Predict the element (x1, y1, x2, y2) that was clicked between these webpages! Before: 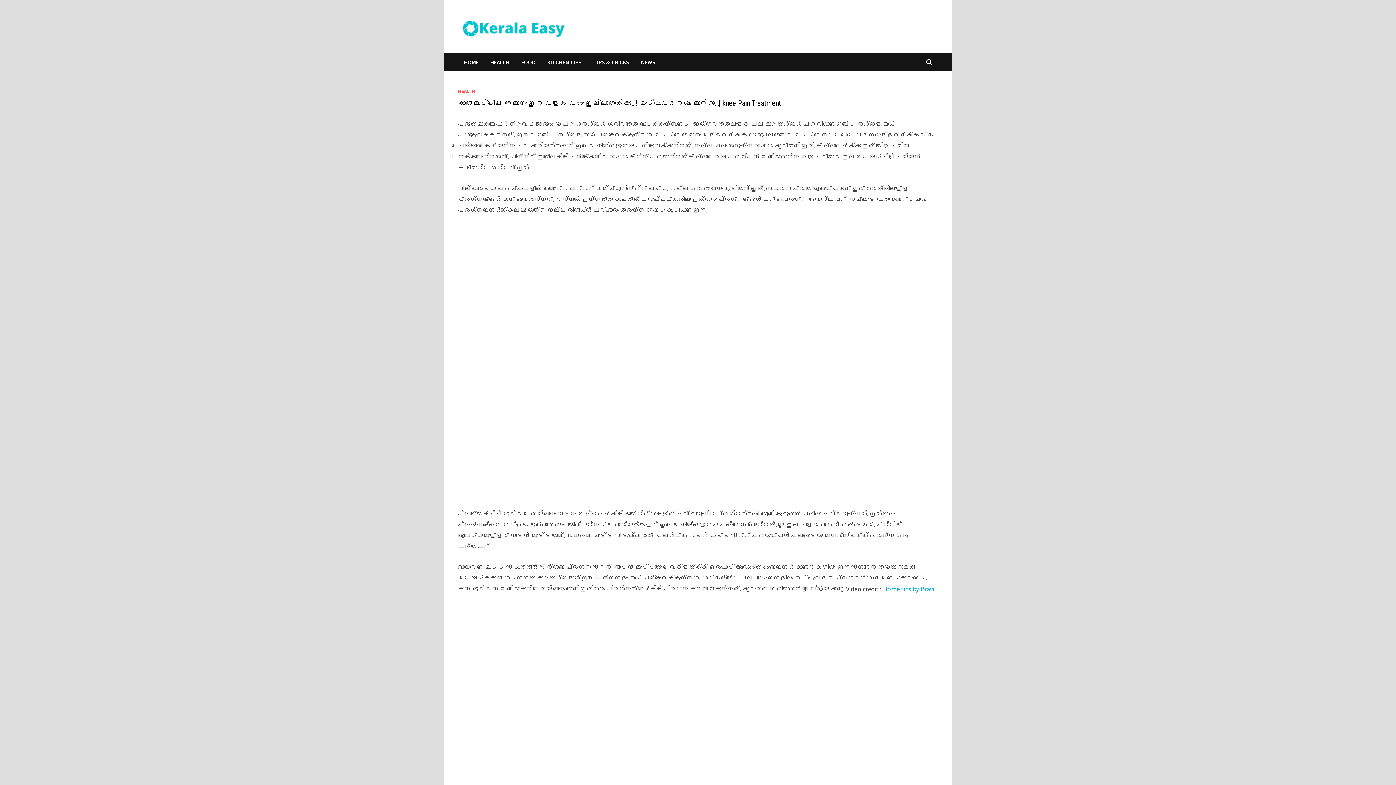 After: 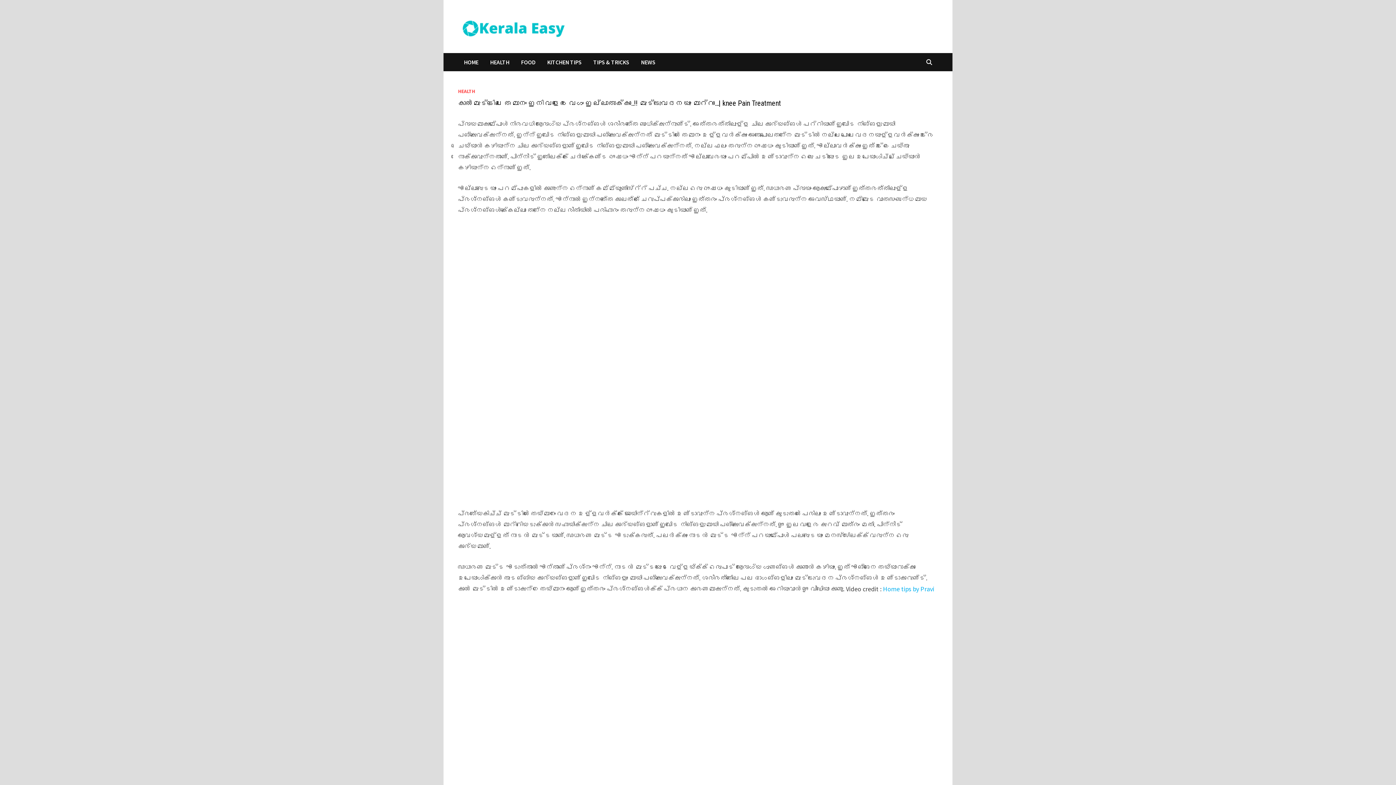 Action: bbox: (883, 585, 934, 593) label: Home tips by Pravi